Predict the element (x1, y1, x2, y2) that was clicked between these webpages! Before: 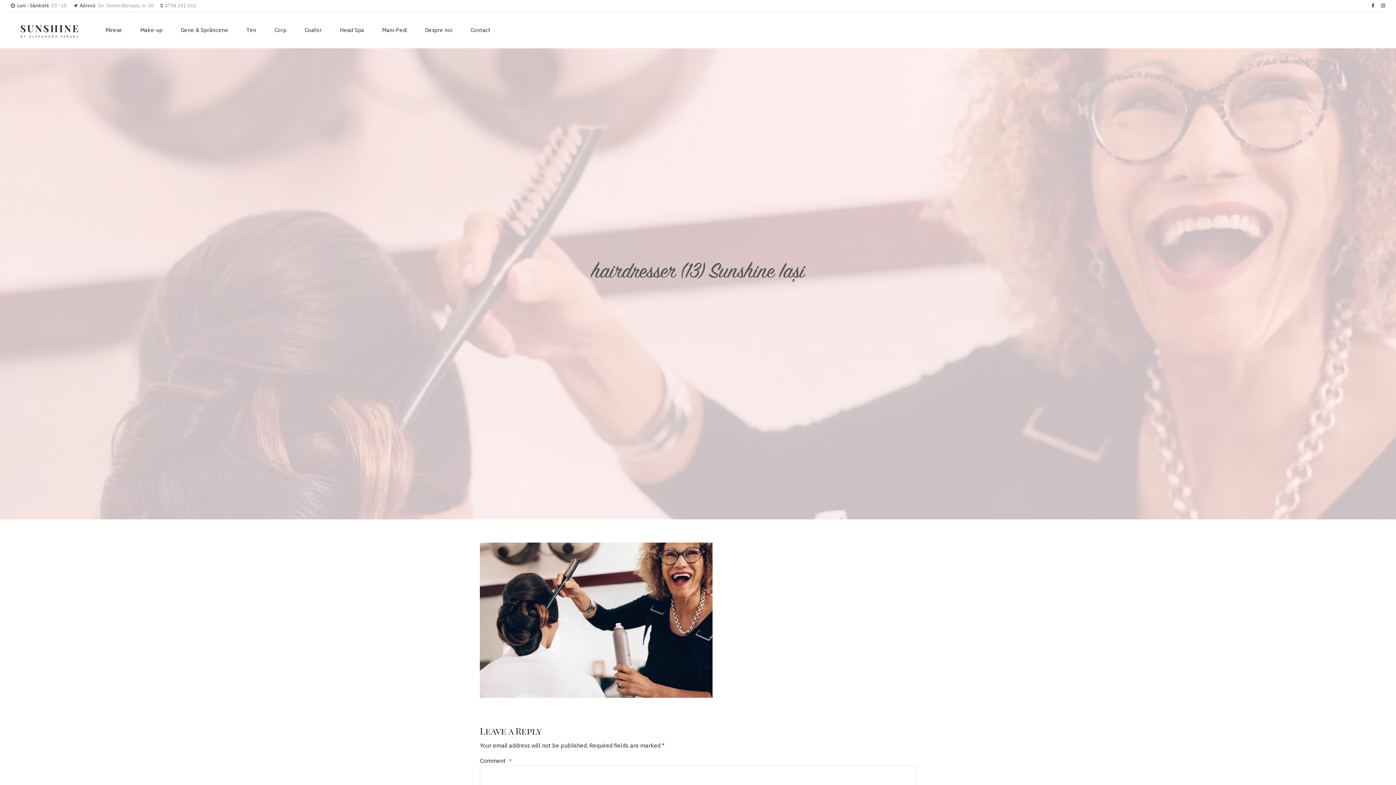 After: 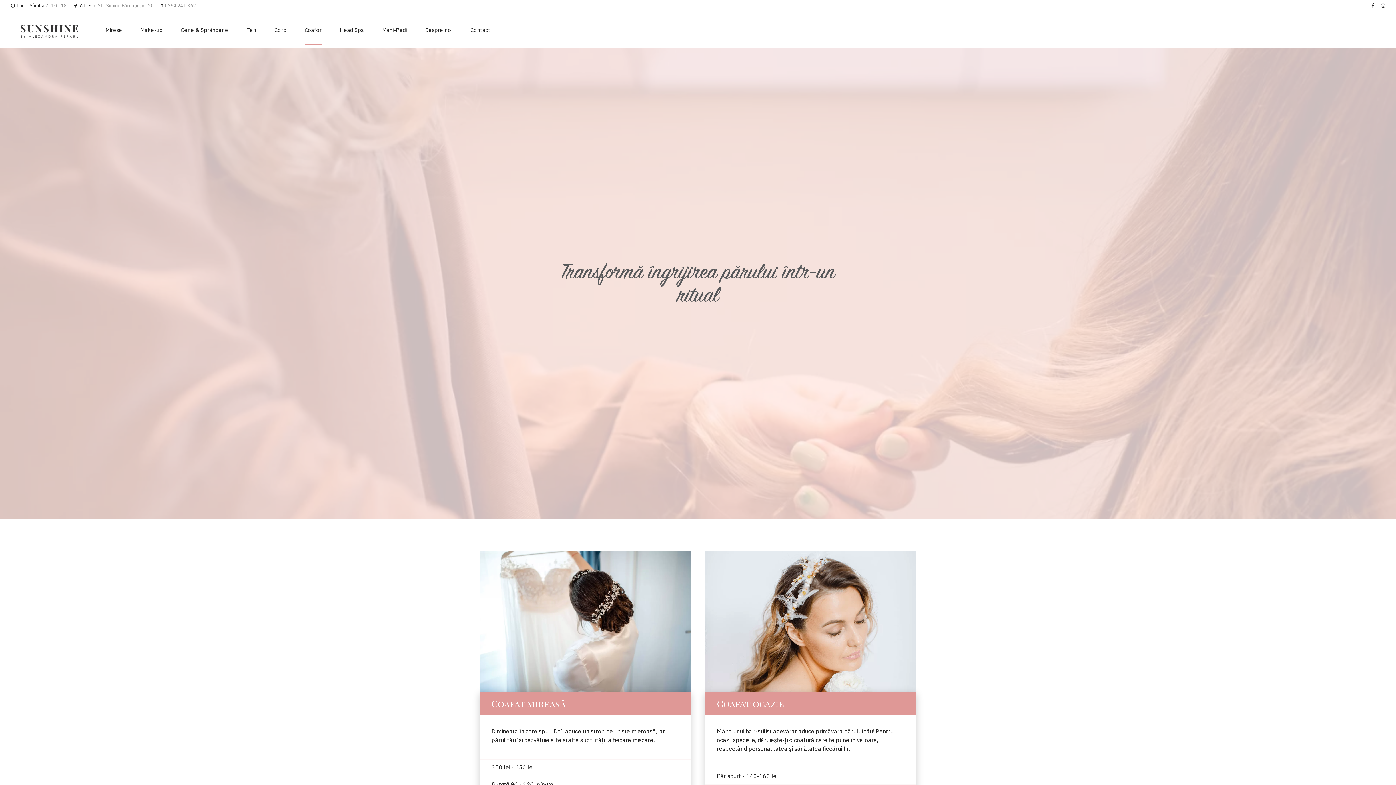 Action: bbox: (304, 12, 321, 48) label: Coafor